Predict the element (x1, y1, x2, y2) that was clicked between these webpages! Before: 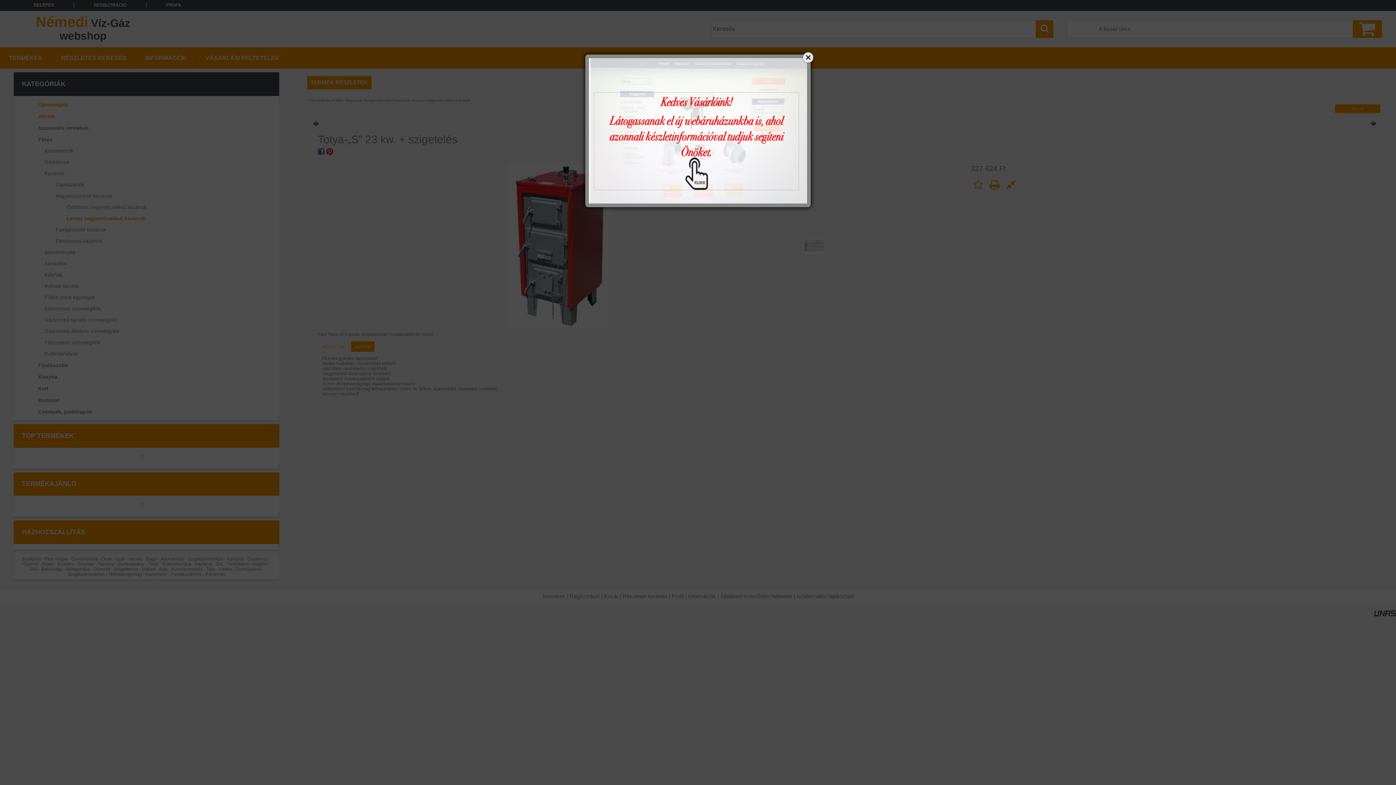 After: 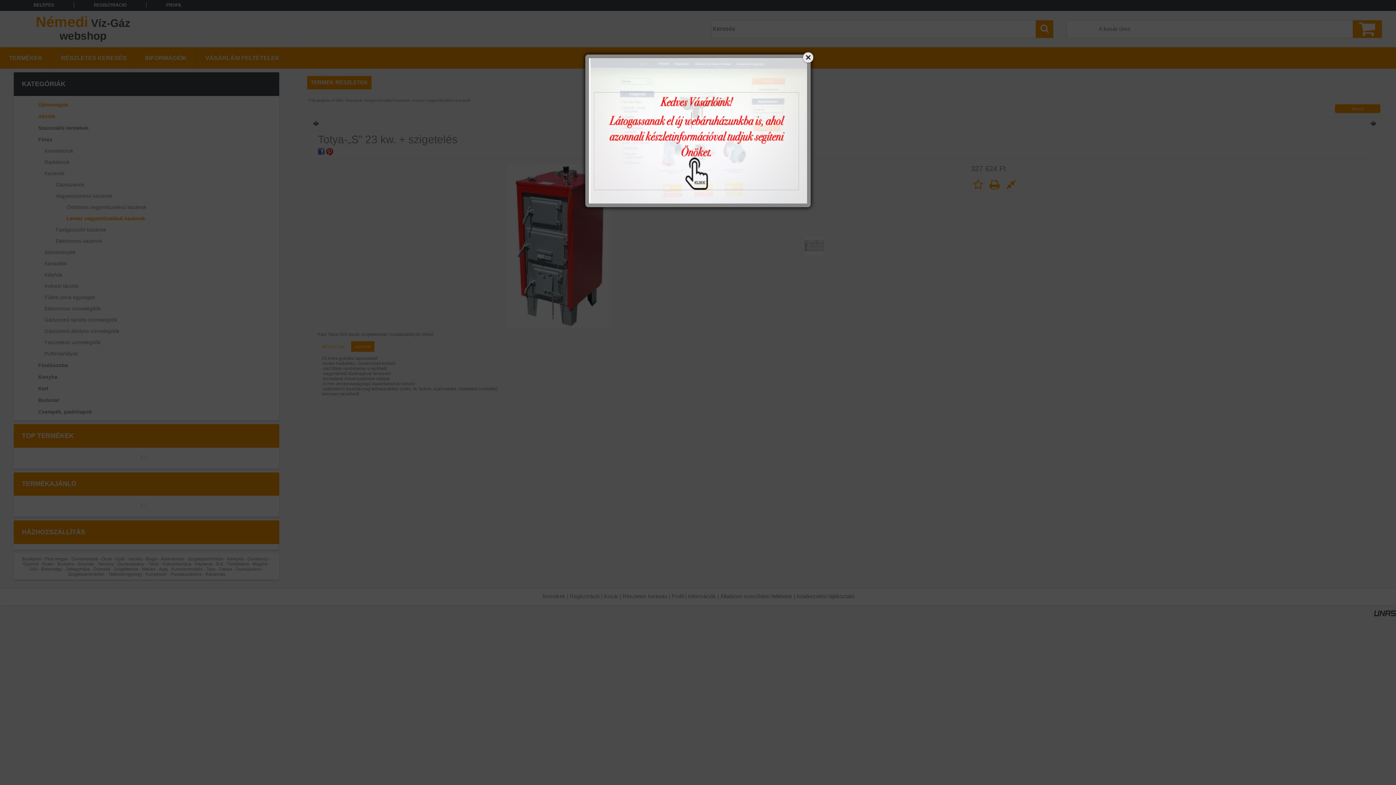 Action: bbox: (589, 58, 807, 203)